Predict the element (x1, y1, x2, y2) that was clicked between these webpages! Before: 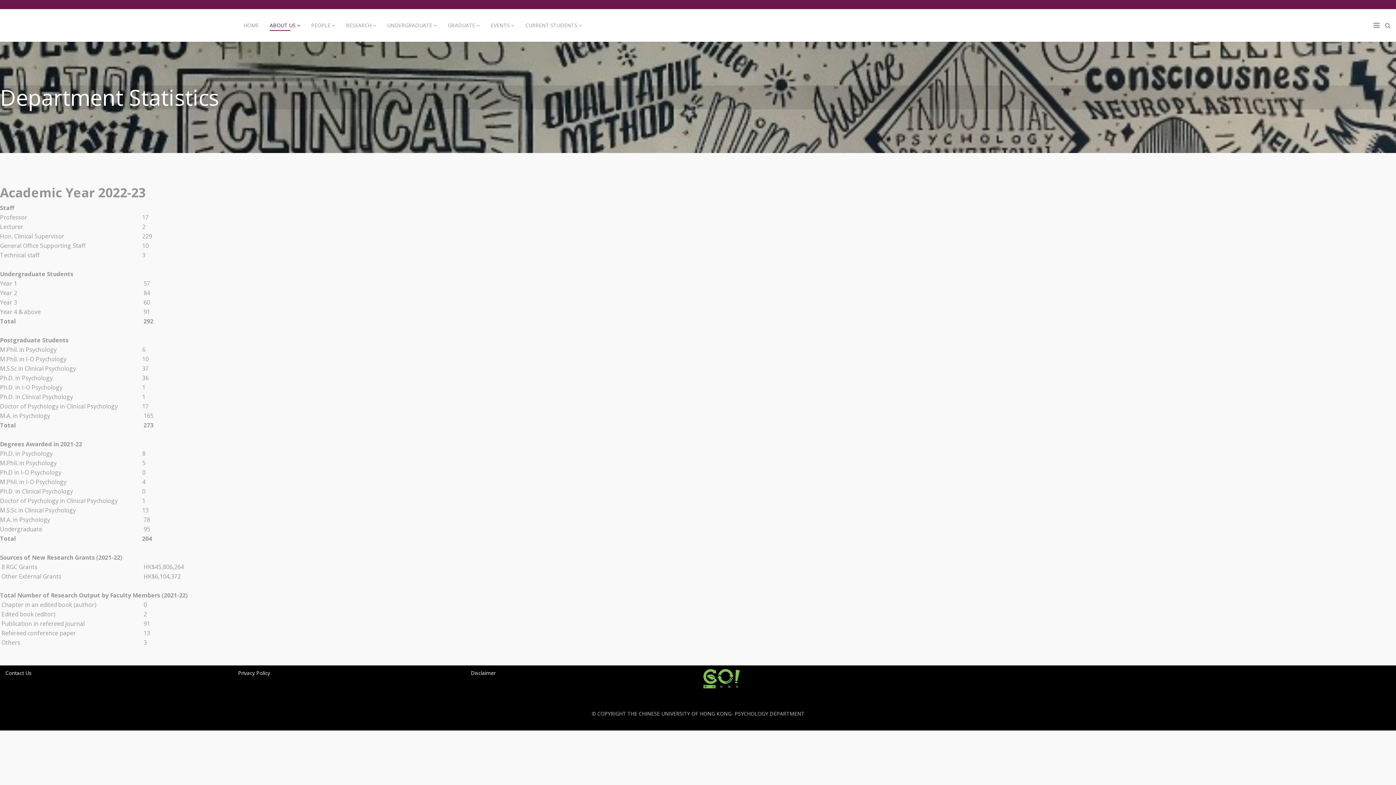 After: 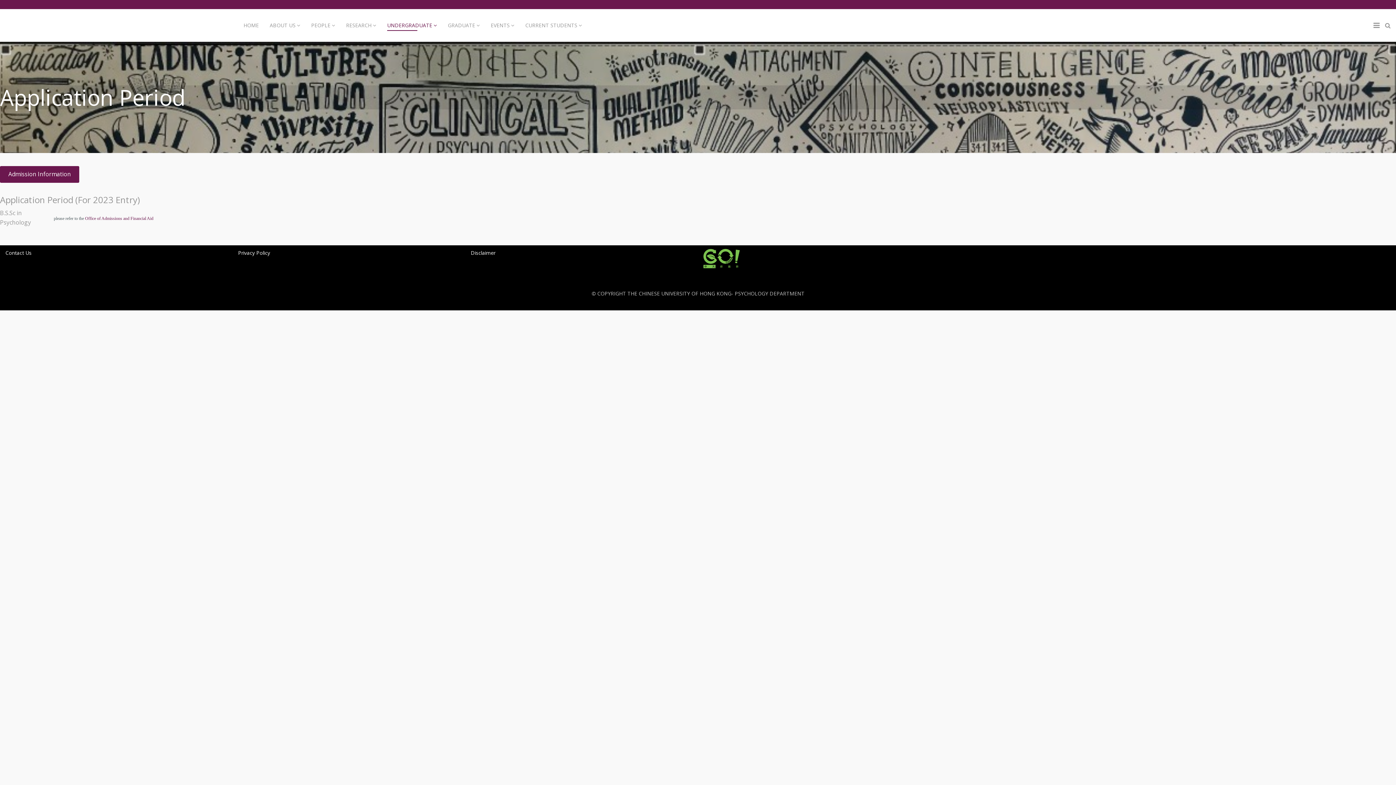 Action: bbox: (381, 9, 442, 41) label: UNDERGRADUATE 